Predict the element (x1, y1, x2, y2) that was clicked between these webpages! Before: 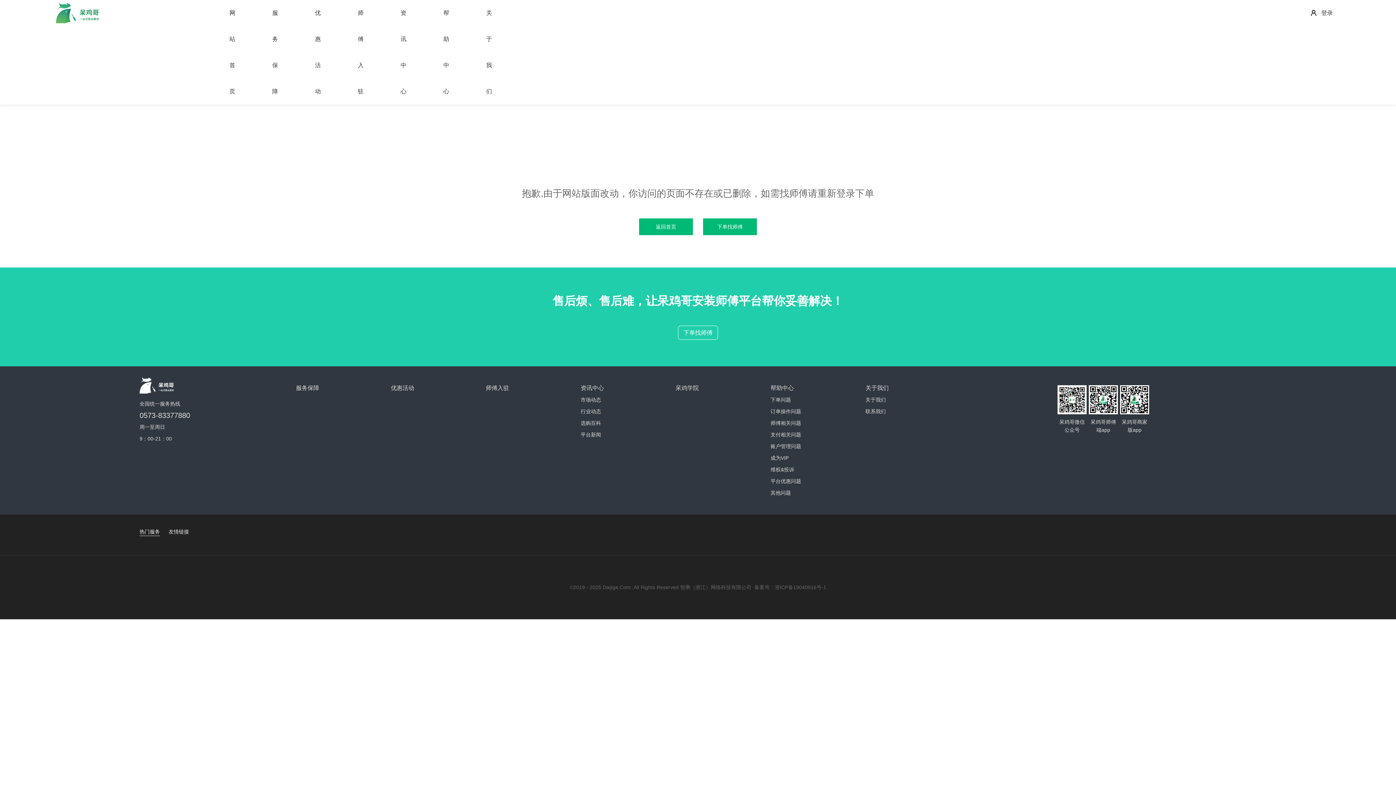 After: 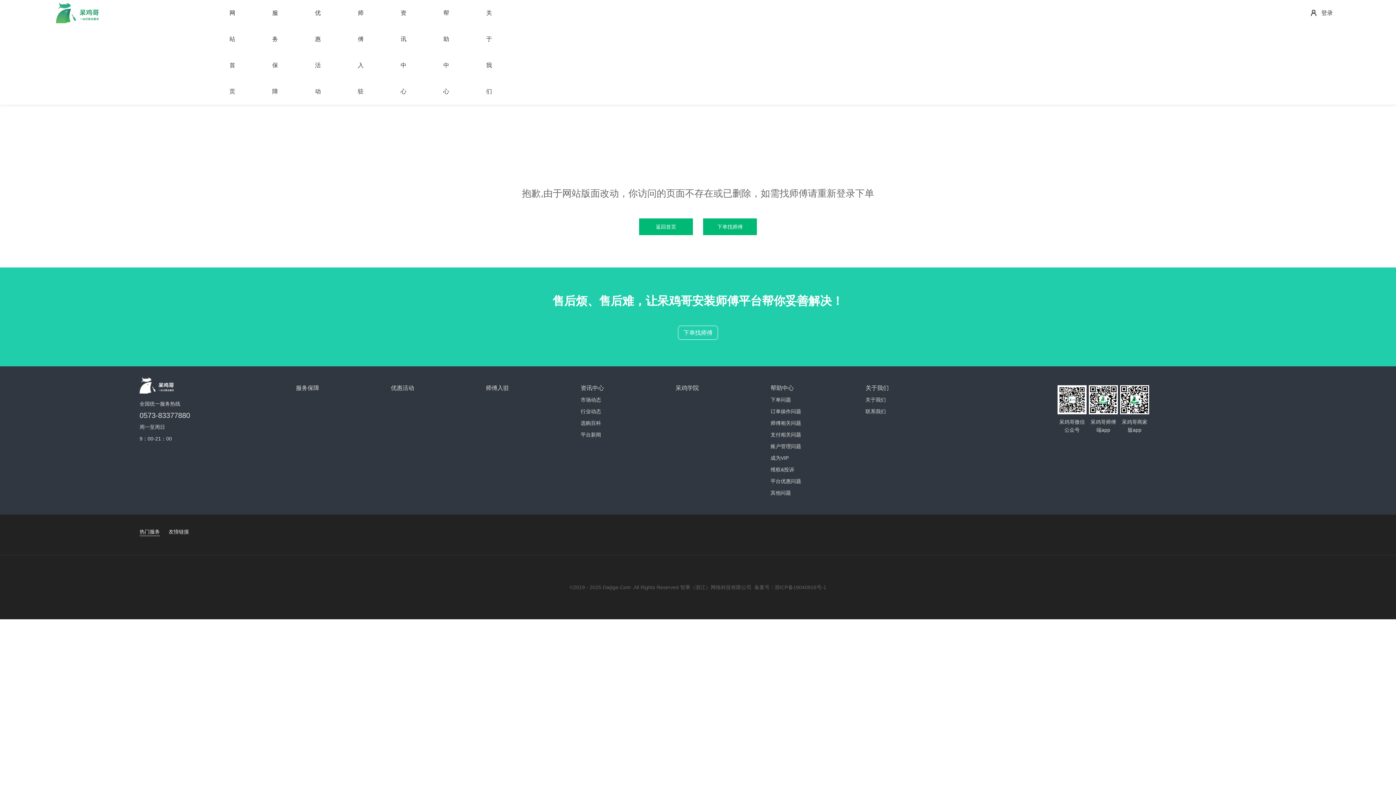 Action: label: 下单找师傅 bbox: (678, 325, 718, 340)